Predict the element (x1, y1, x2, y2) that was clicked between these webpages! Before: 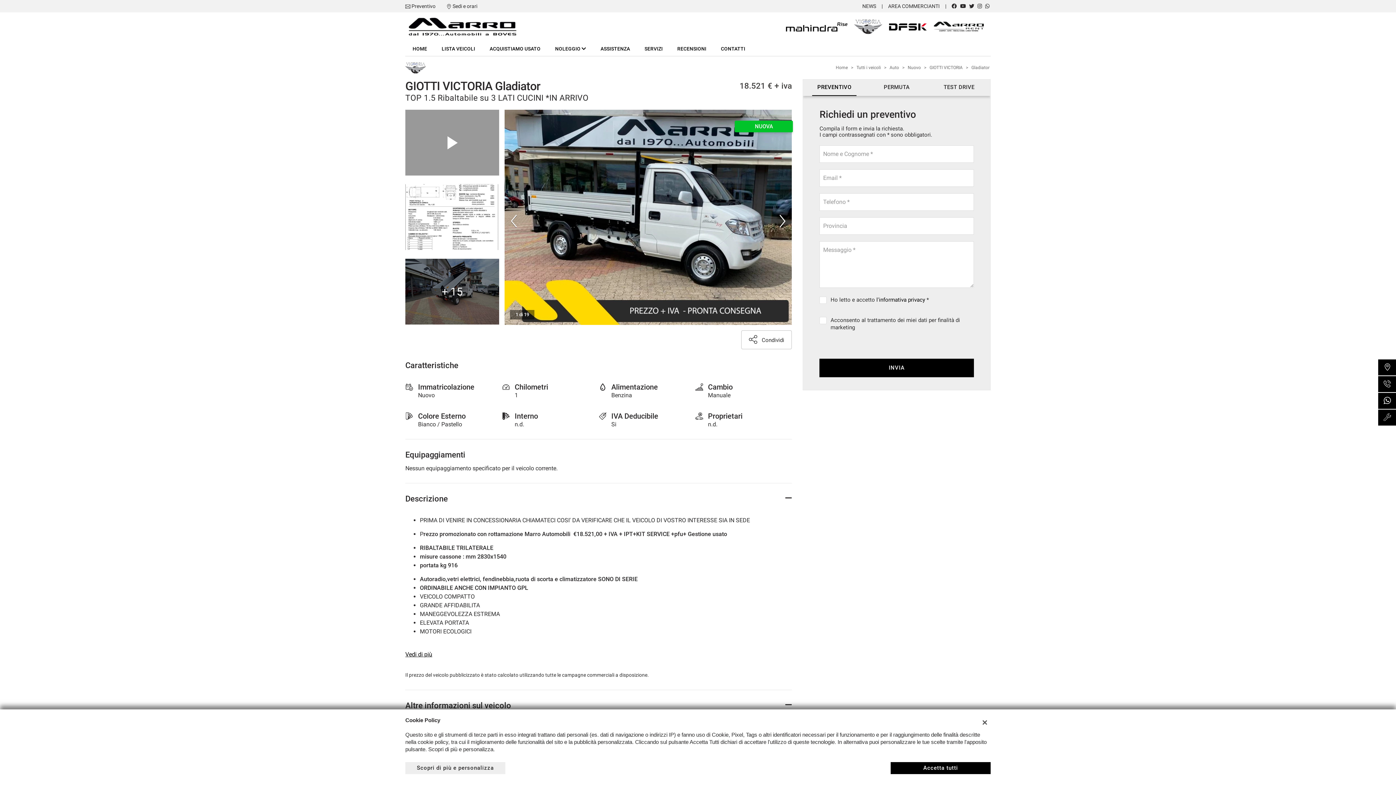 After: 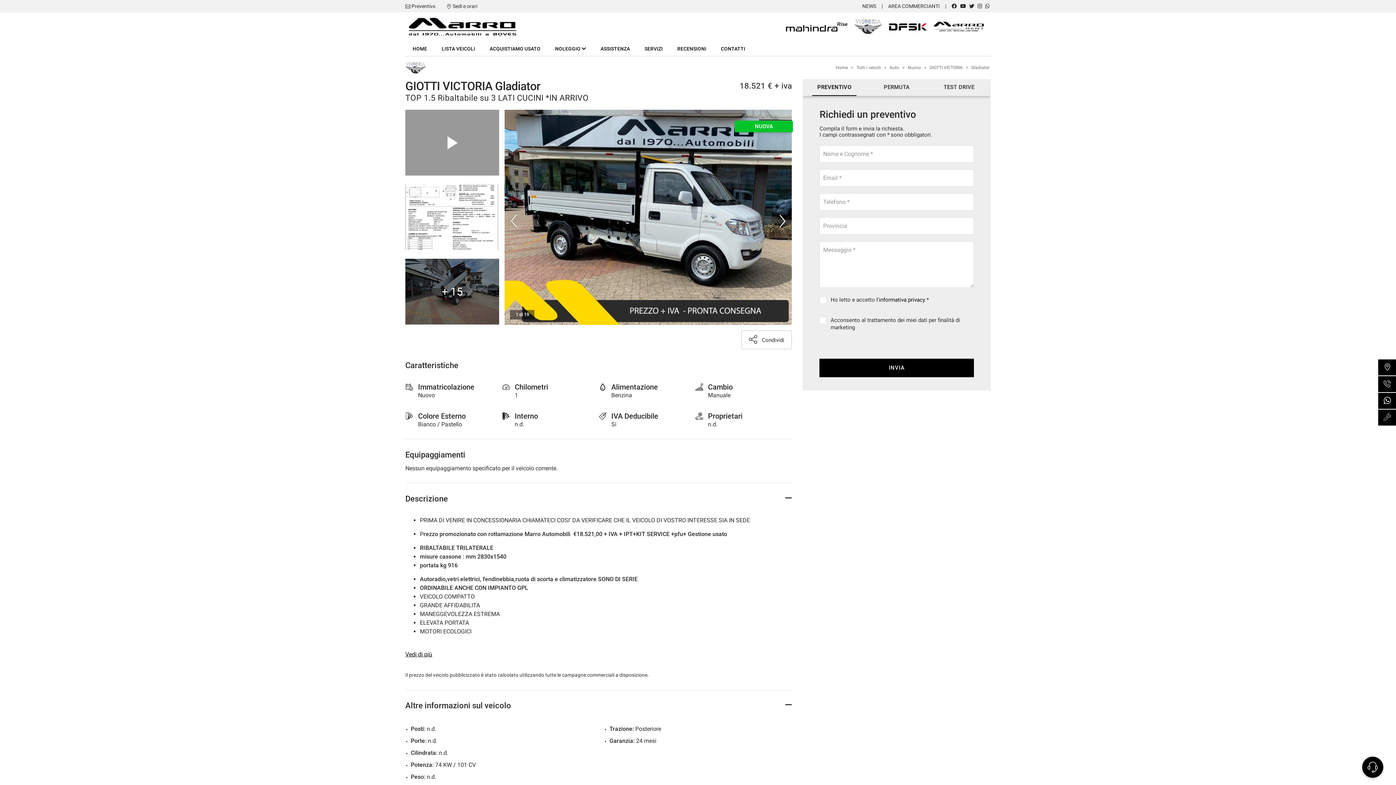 Action: bbox: (982, 716, 987, 728)